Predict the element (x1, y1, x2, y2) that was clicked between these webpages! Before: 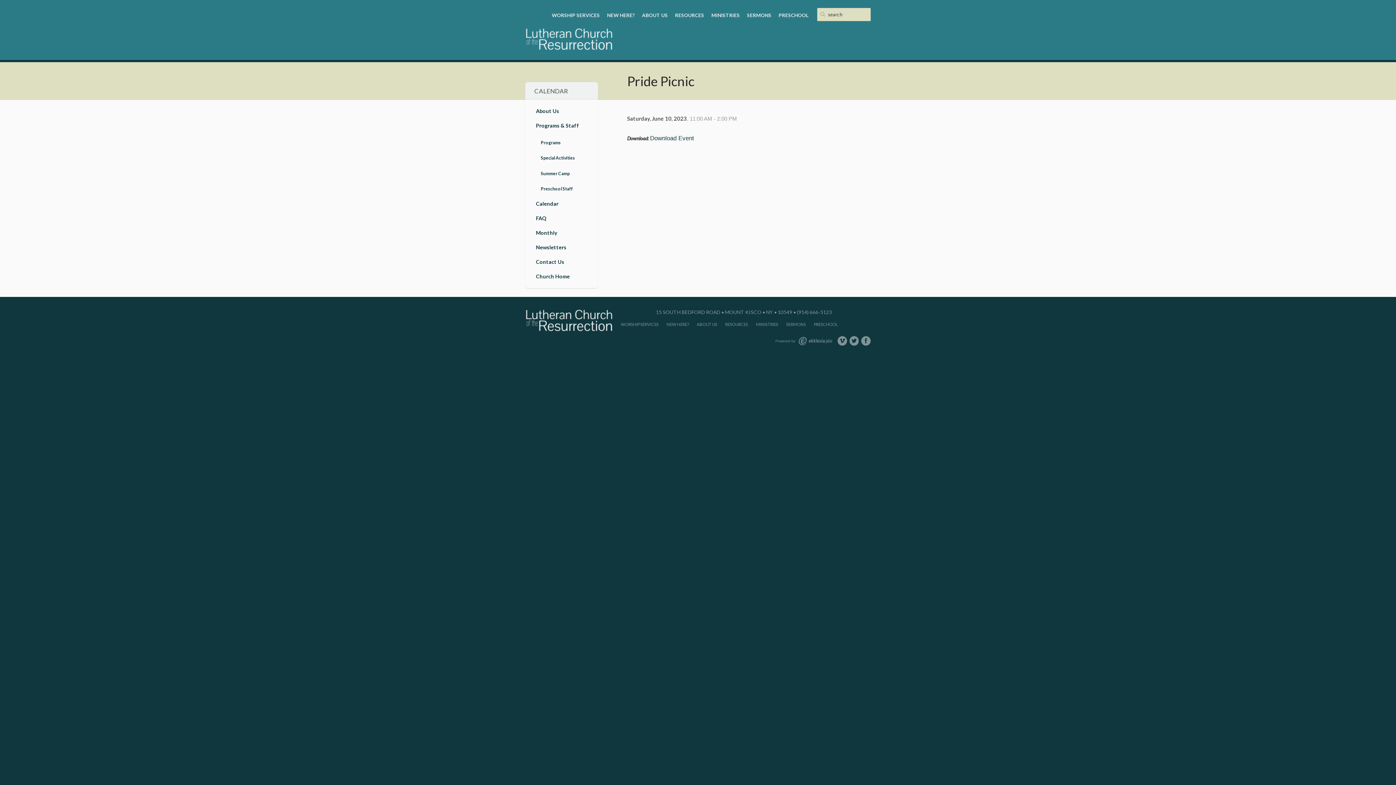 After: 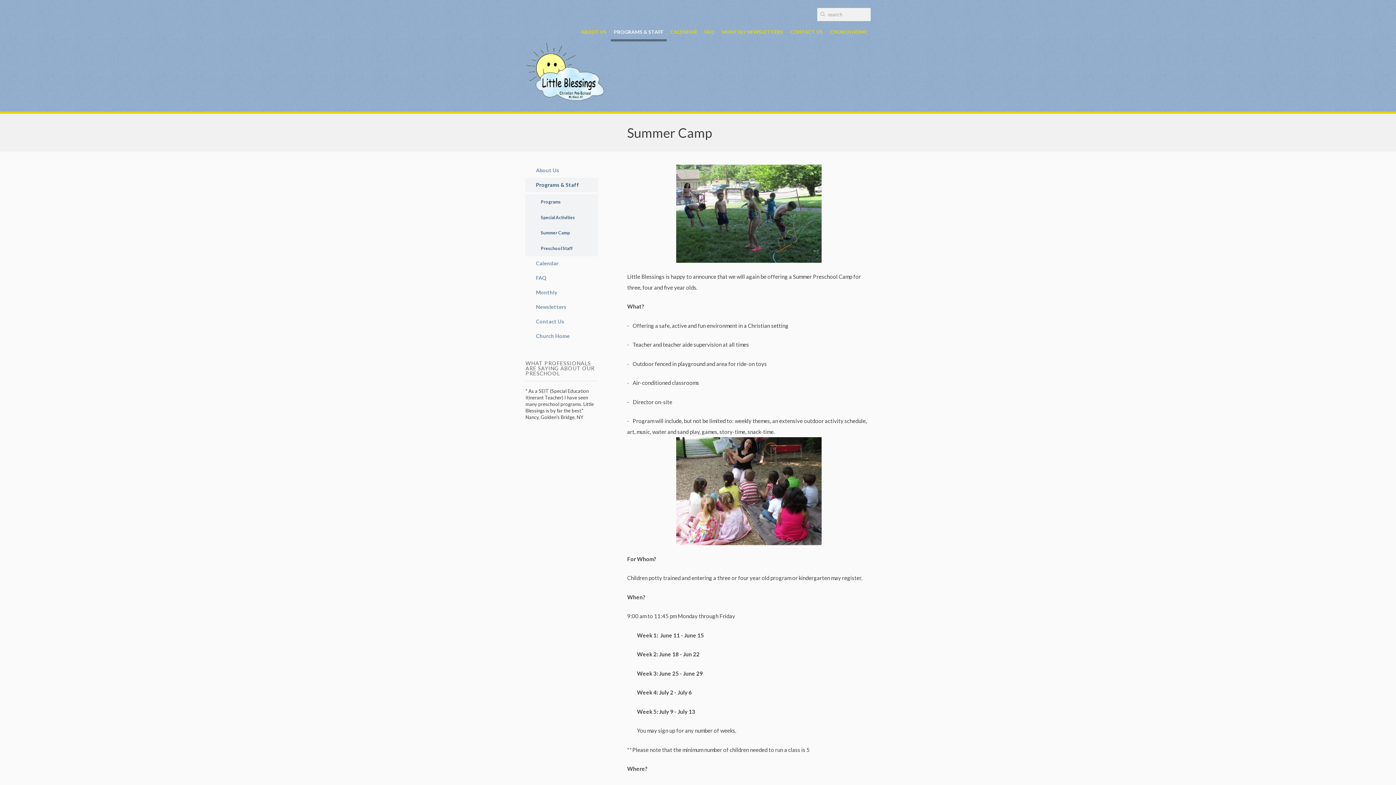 Action: label: Summer Camp bbox: (525, 165, 598, 181)